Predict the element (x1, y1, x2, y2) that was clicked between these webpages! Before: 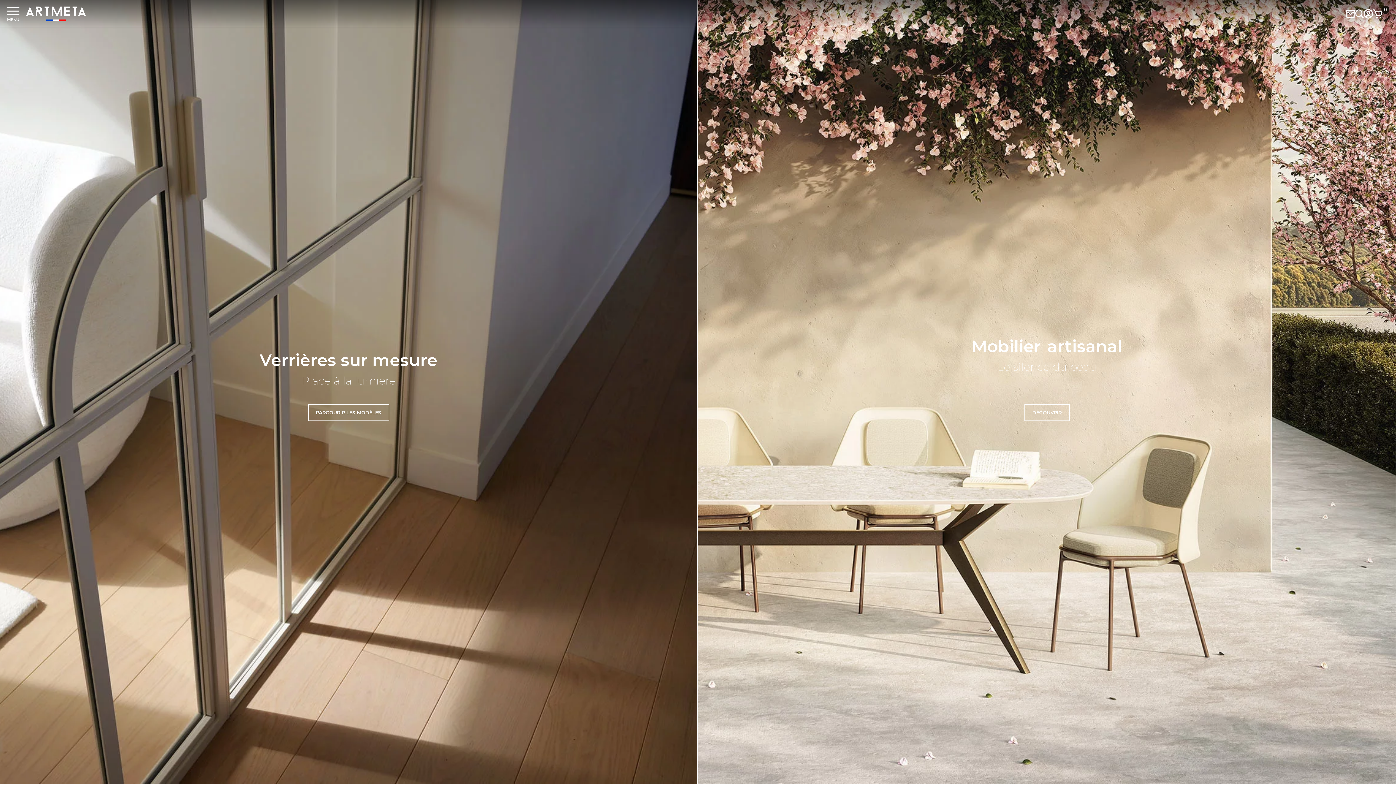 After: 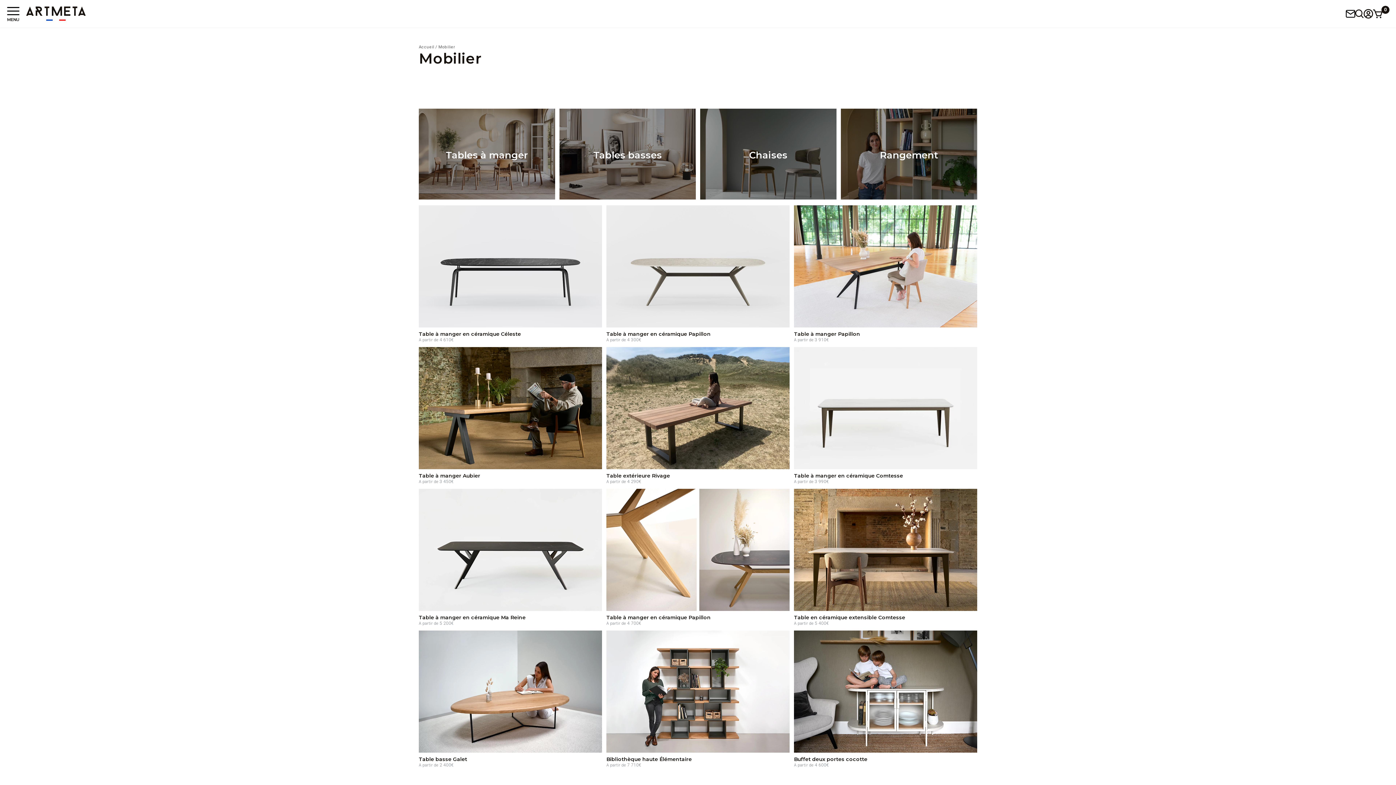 Action: label: DÉCOUVRIR bbox: (1024, 404, 1070, 421)